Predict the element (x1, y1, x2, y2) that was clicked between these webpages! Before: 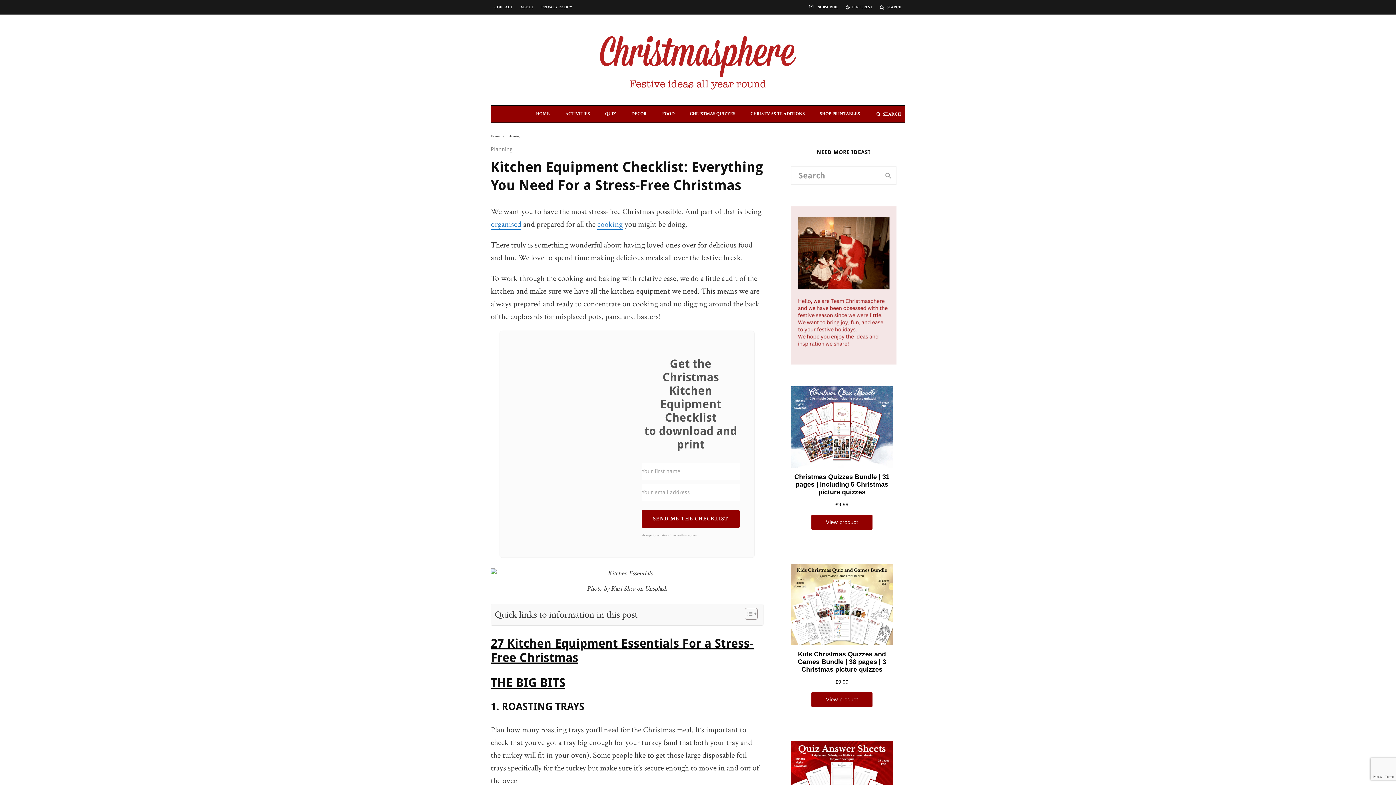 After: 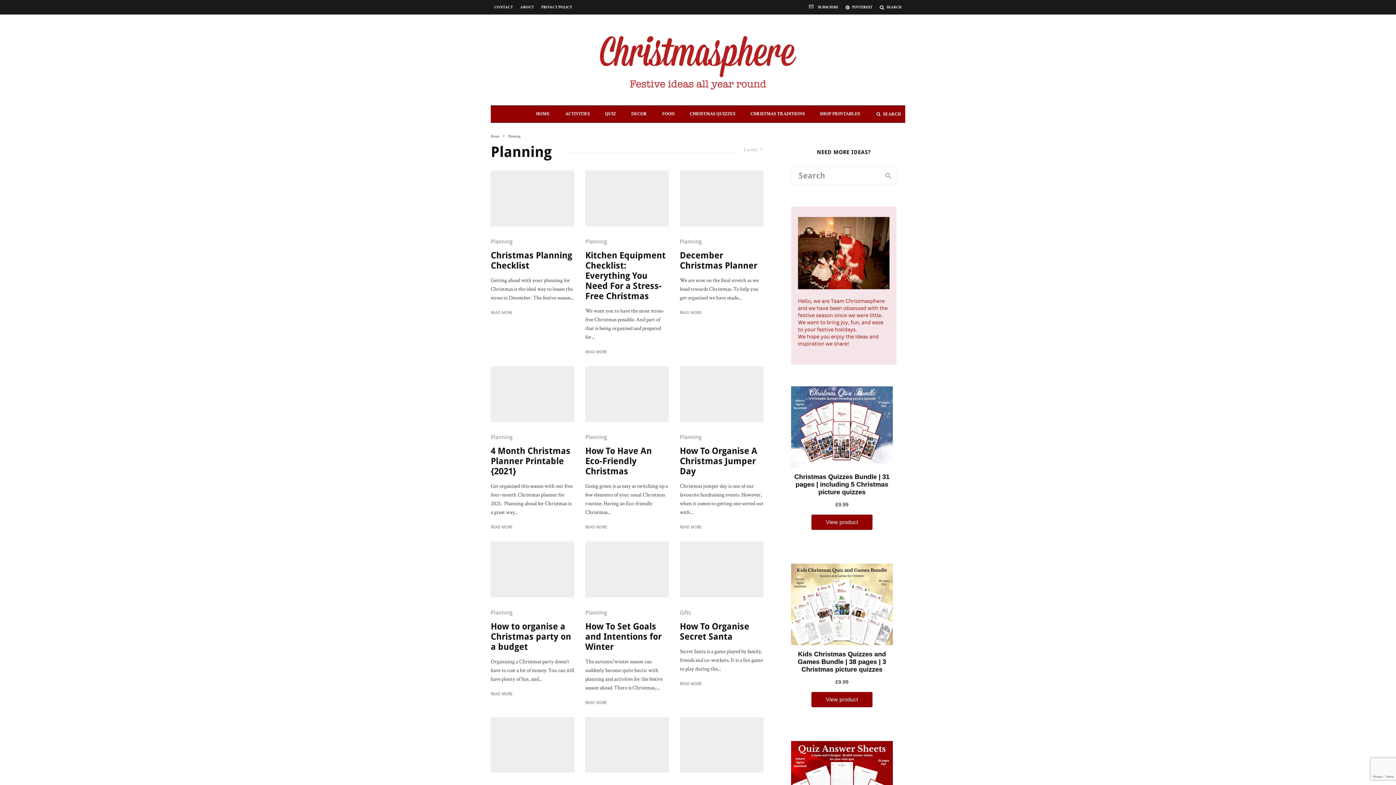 Action: bbox: (508, 134, 520, 138) label: Planning